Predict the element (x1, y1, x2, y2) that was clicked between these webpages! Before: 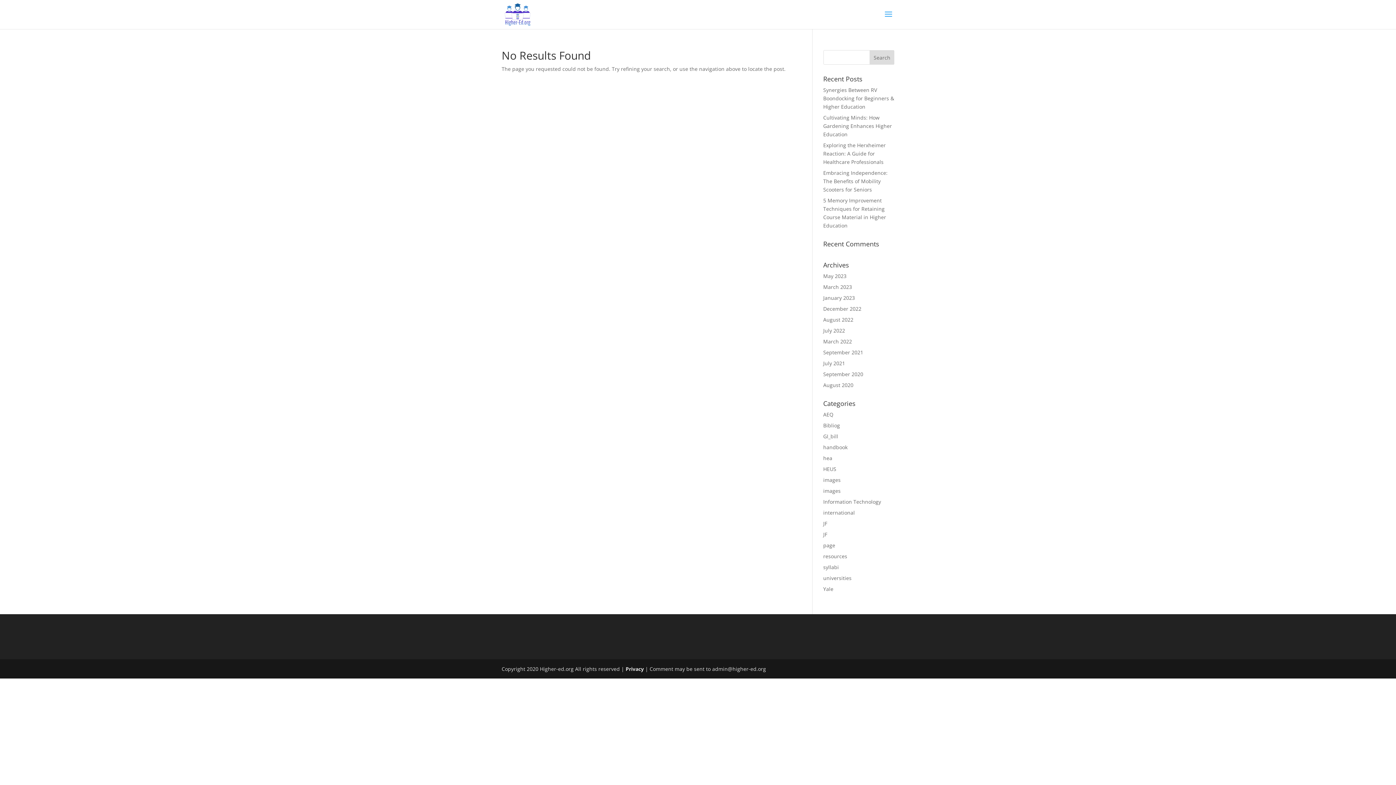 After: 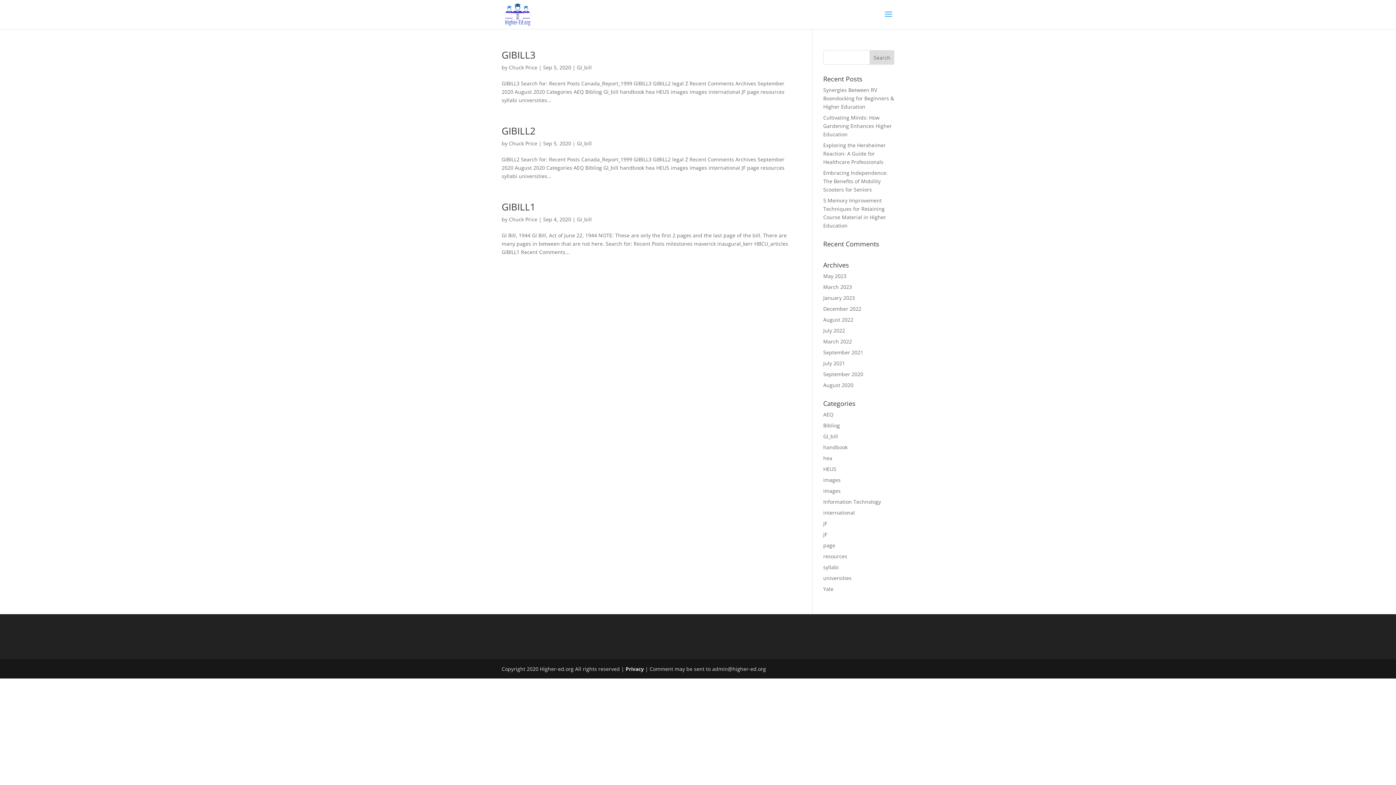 Action: label: GI_bill bbox: (823, 433, 838, 440)